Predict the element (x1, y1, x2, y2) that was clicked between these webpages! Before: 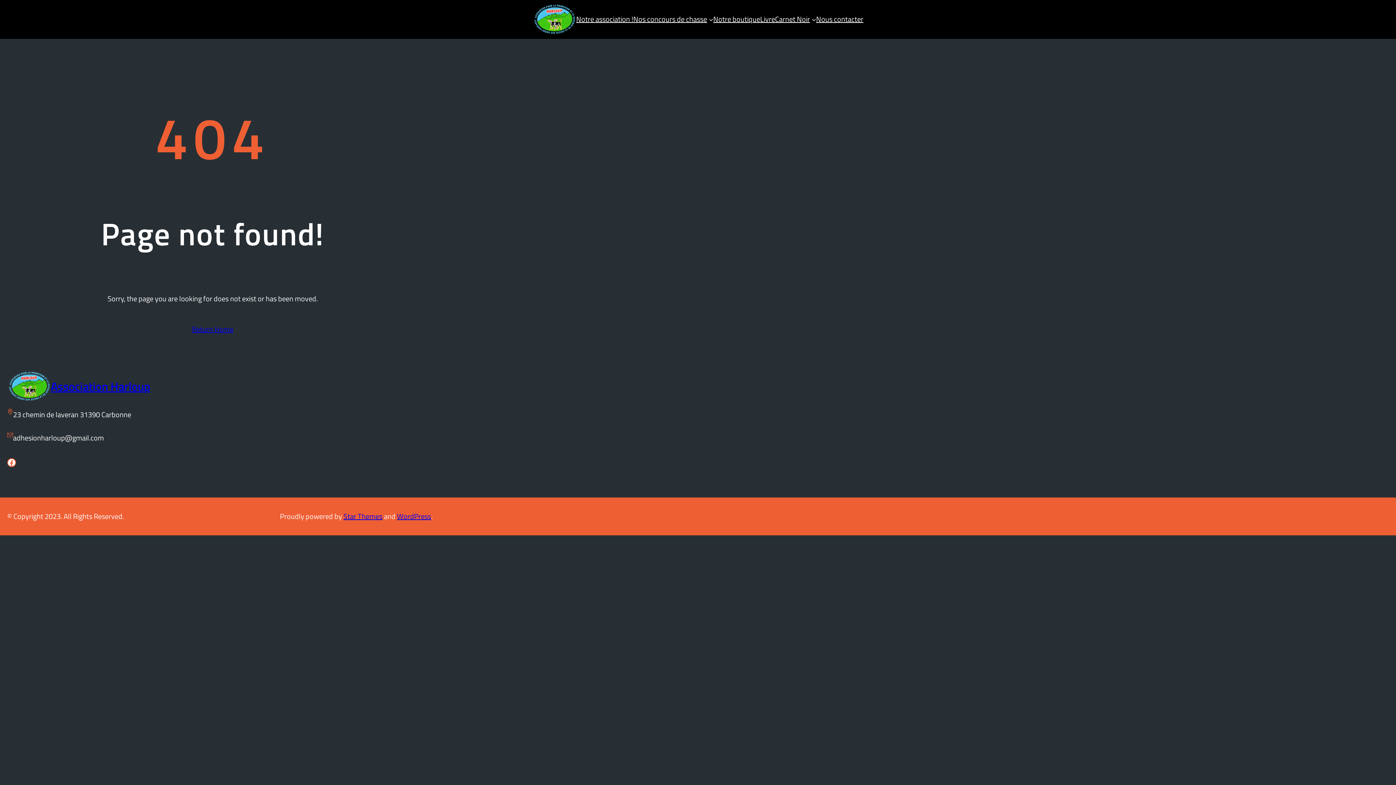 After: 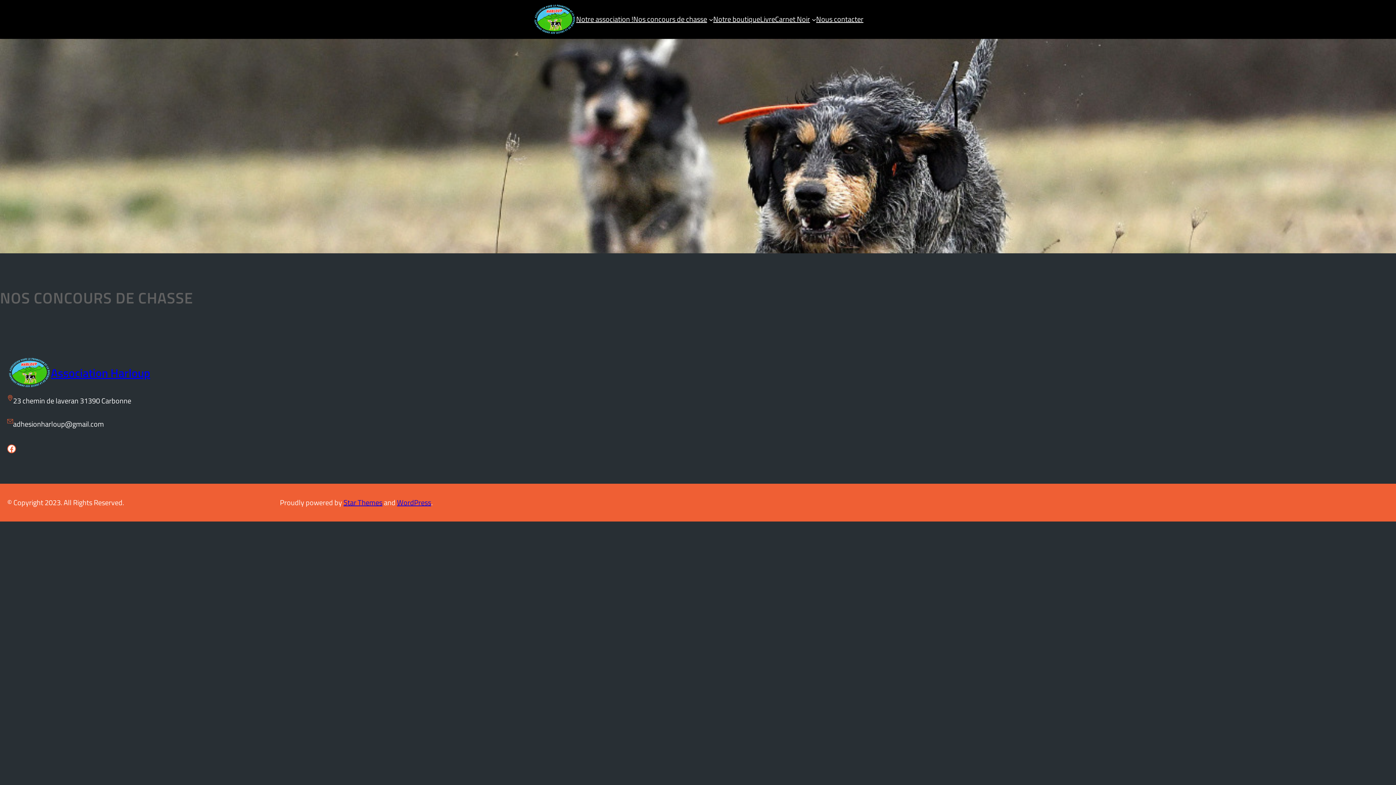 Action: label: Nos concours de chasse bbox: (633, 15, 707, 23)